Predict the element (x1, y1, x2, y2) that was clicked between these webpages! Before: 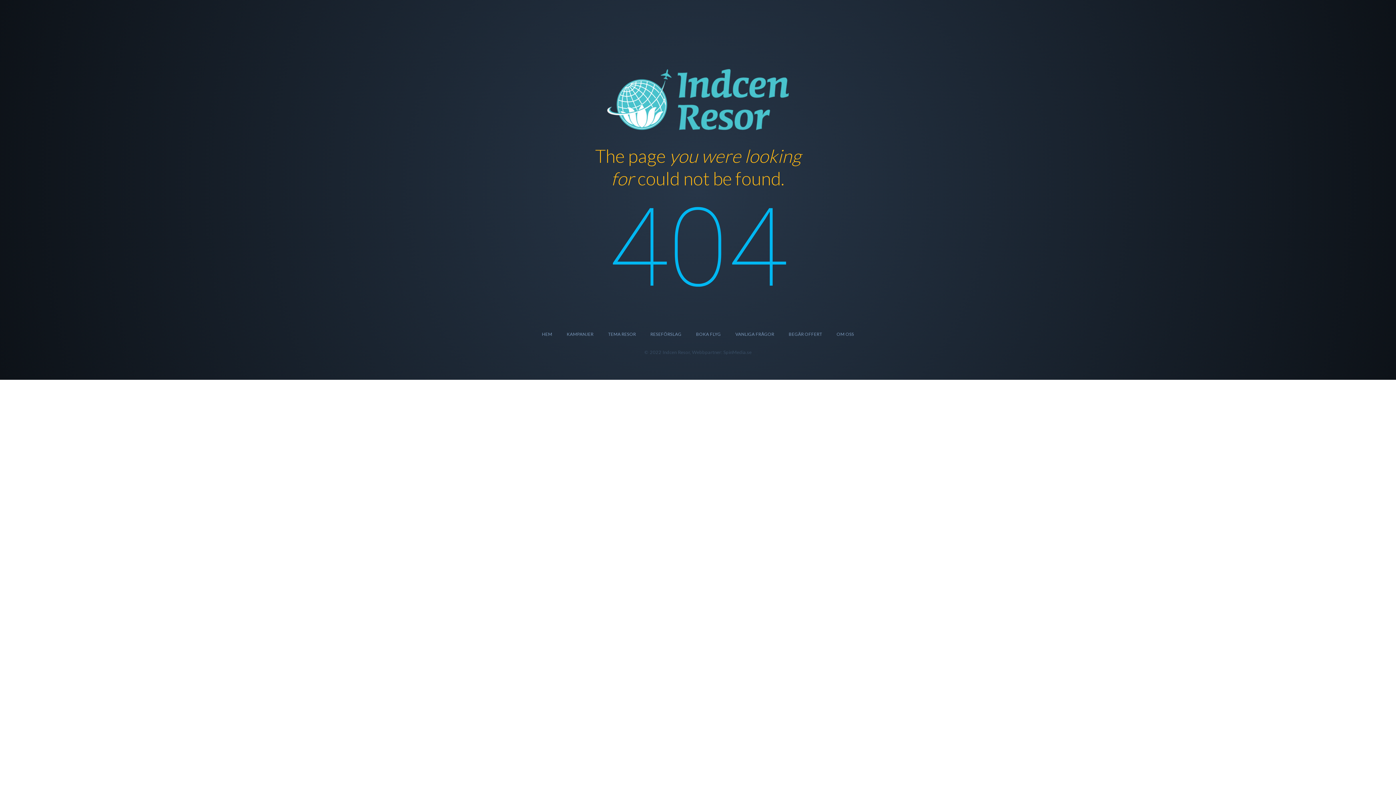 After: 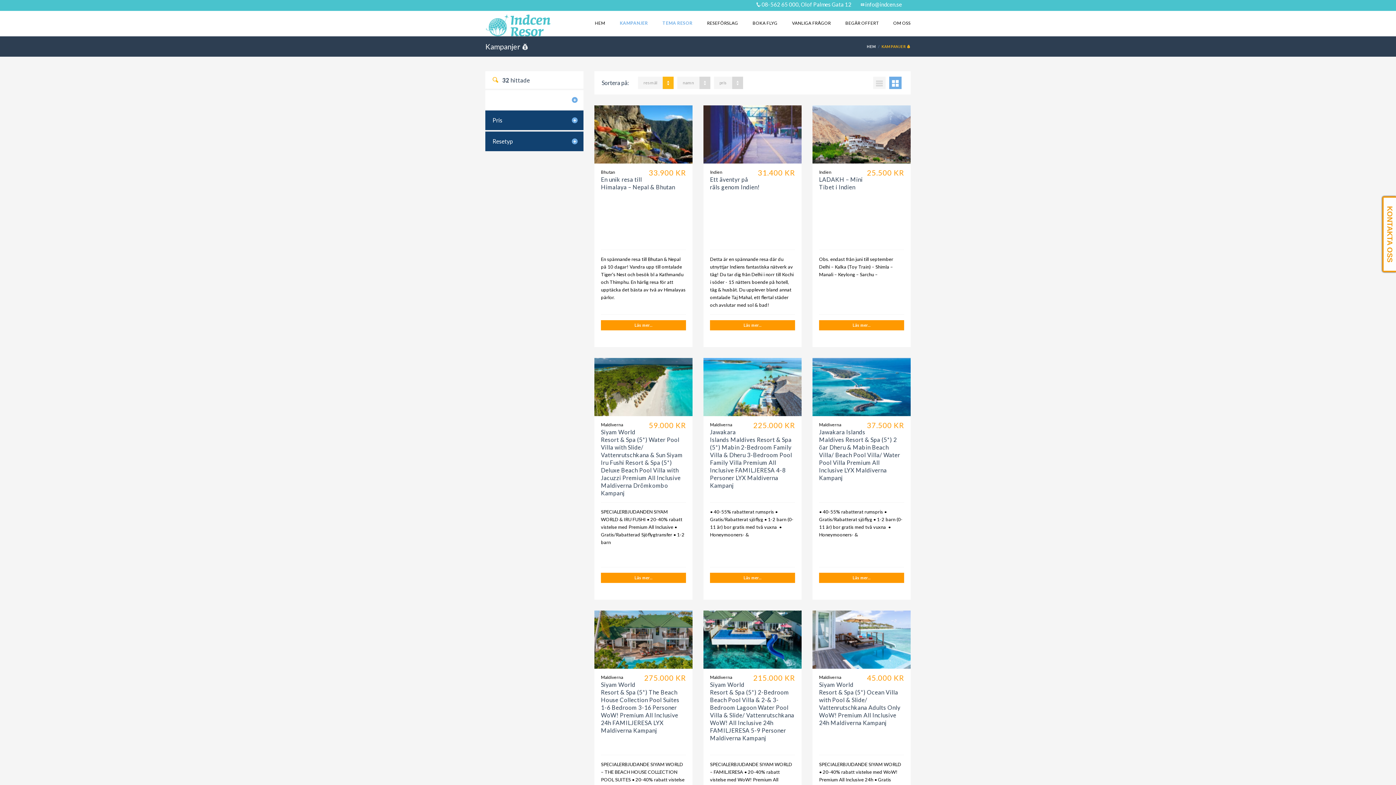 Action: bbox: (566, 322, 593, 346) label: KAMPANJER